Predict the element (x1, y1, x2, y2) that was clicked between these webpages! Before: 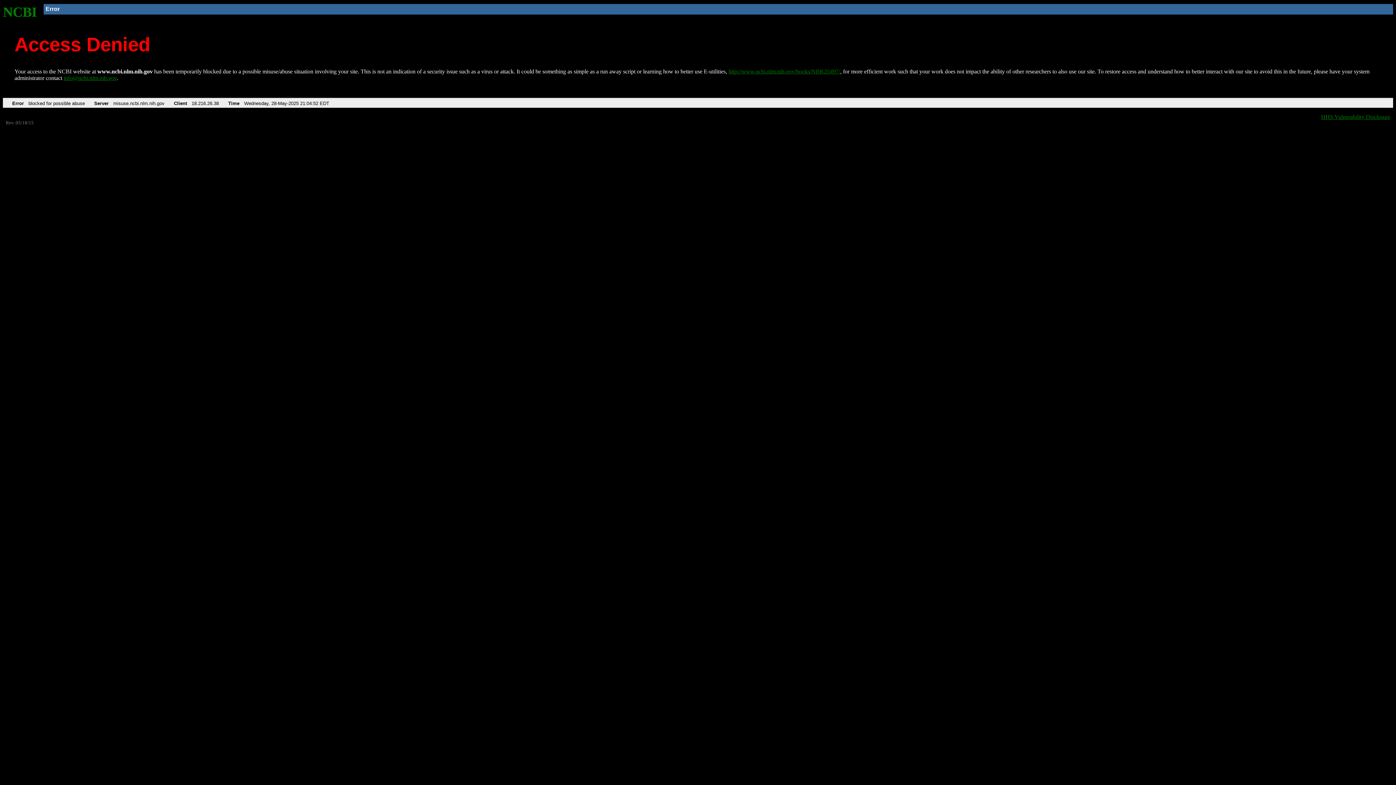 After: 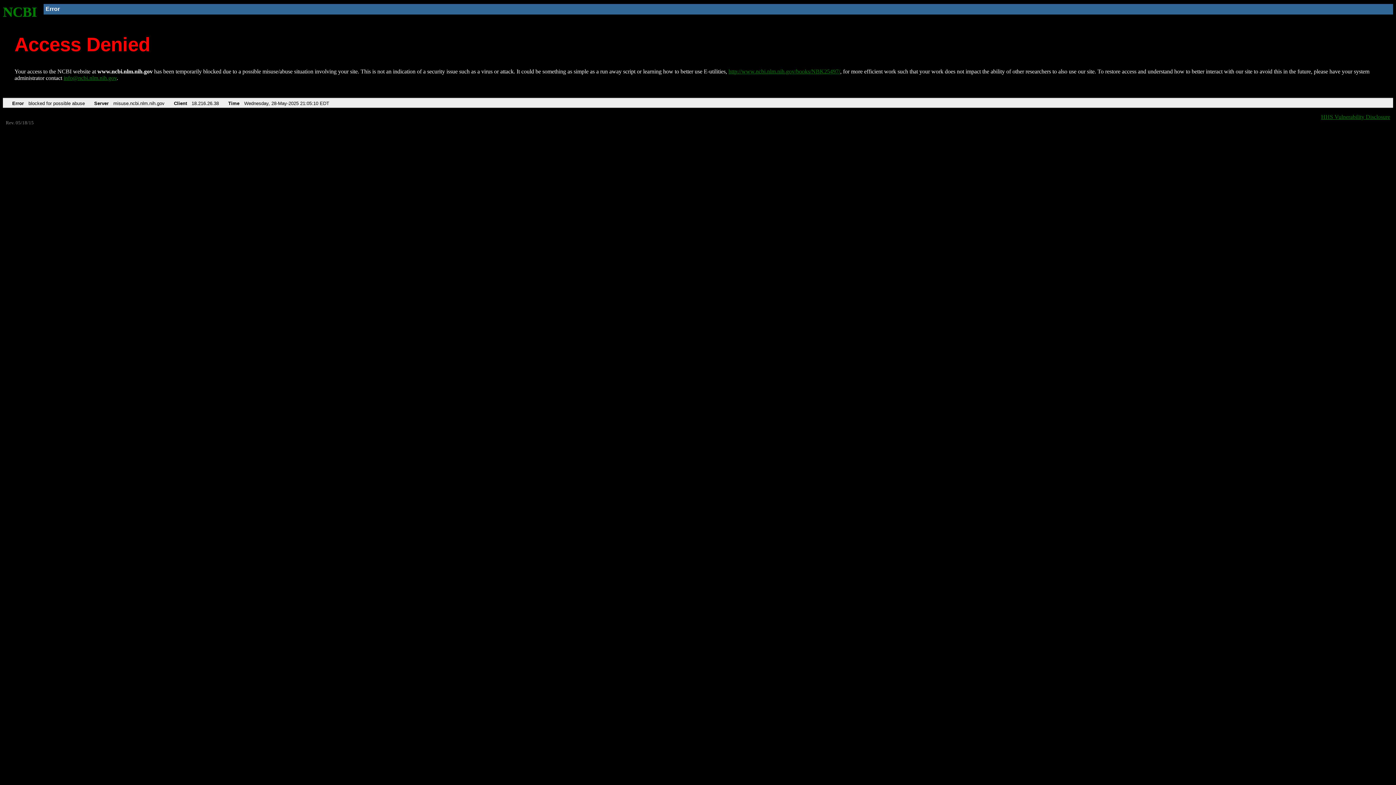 Action: bbox: (728, 68, 840, 74) label: http://www.ncbi.nlm.nih.gov/books/NBK25497/